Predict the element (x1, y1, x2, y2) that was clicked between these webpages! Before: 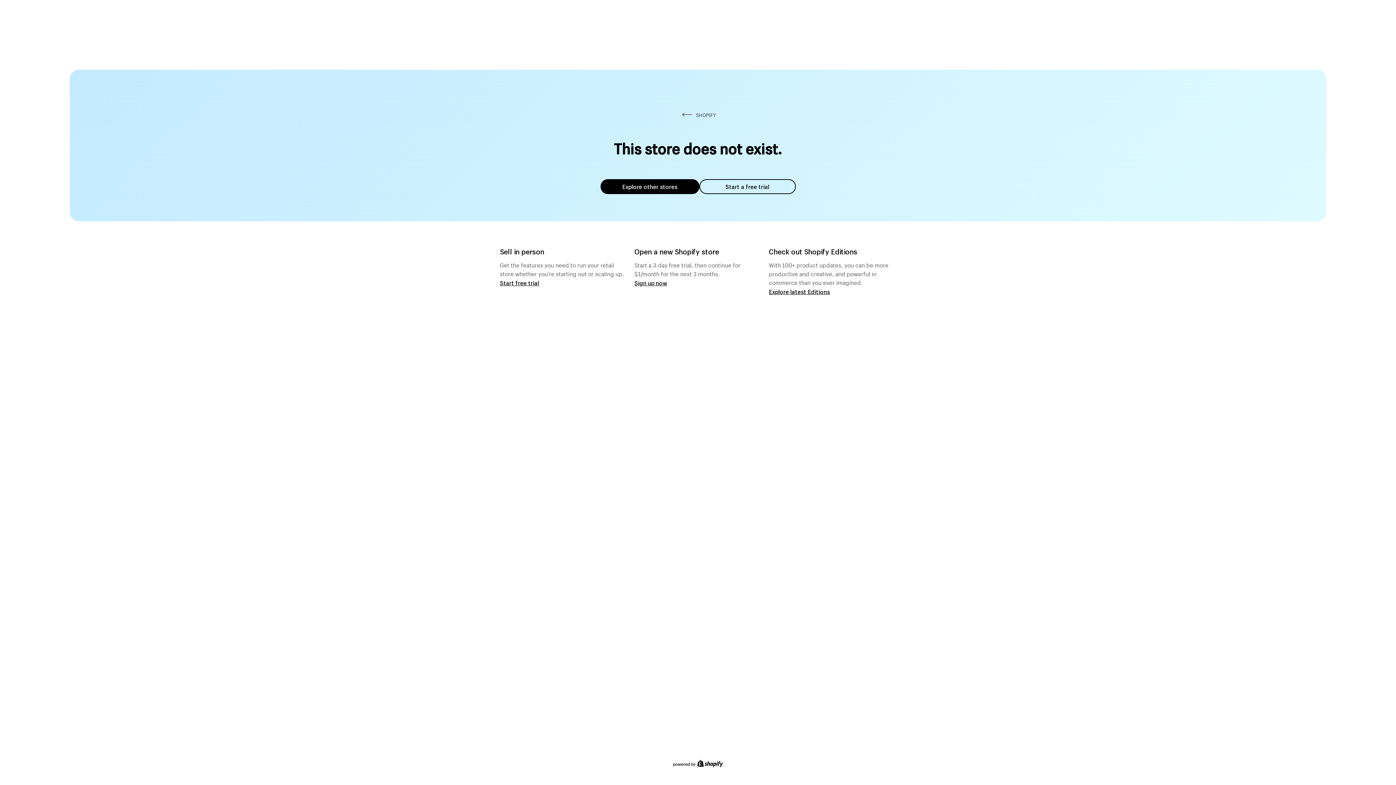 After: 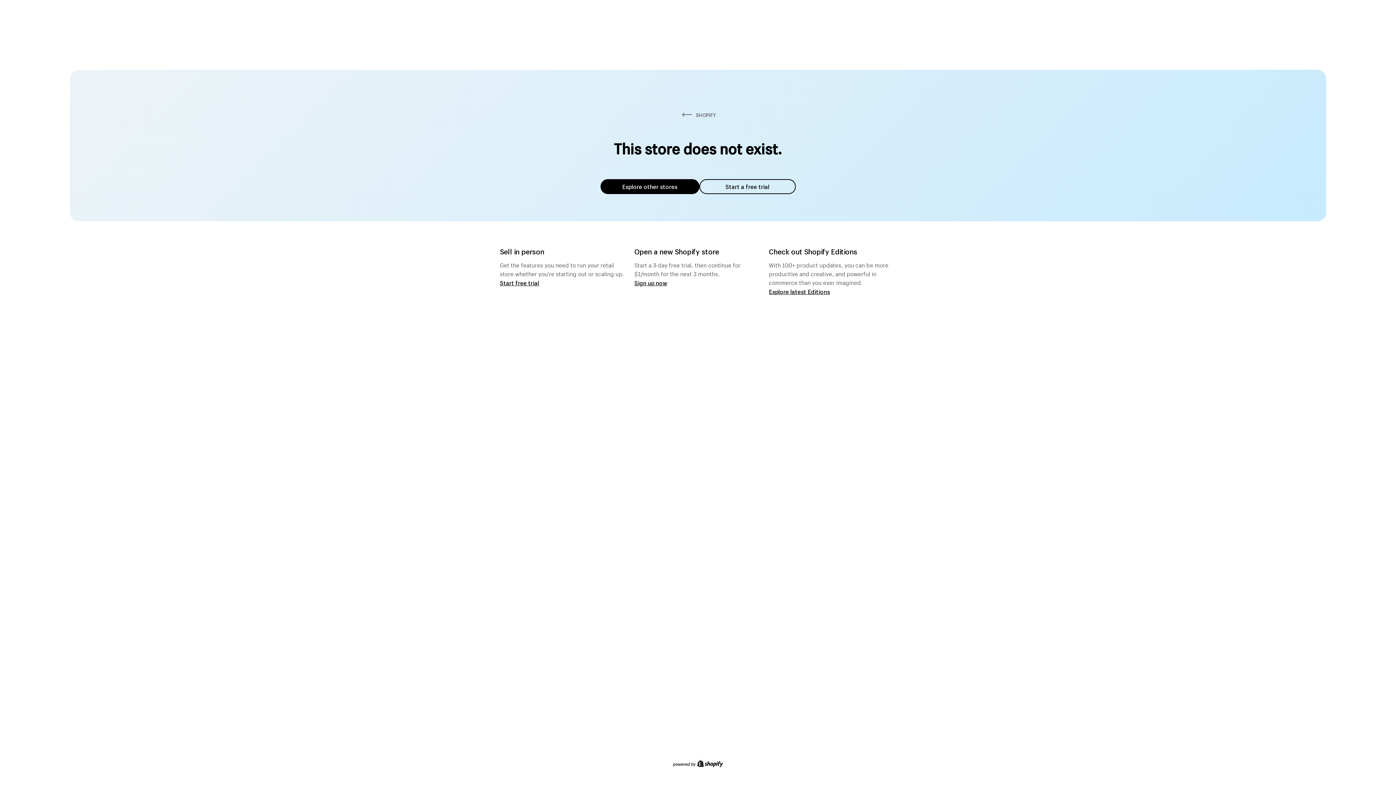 Action: bbox: (600, 179, 699, 194) label: Explore other stores